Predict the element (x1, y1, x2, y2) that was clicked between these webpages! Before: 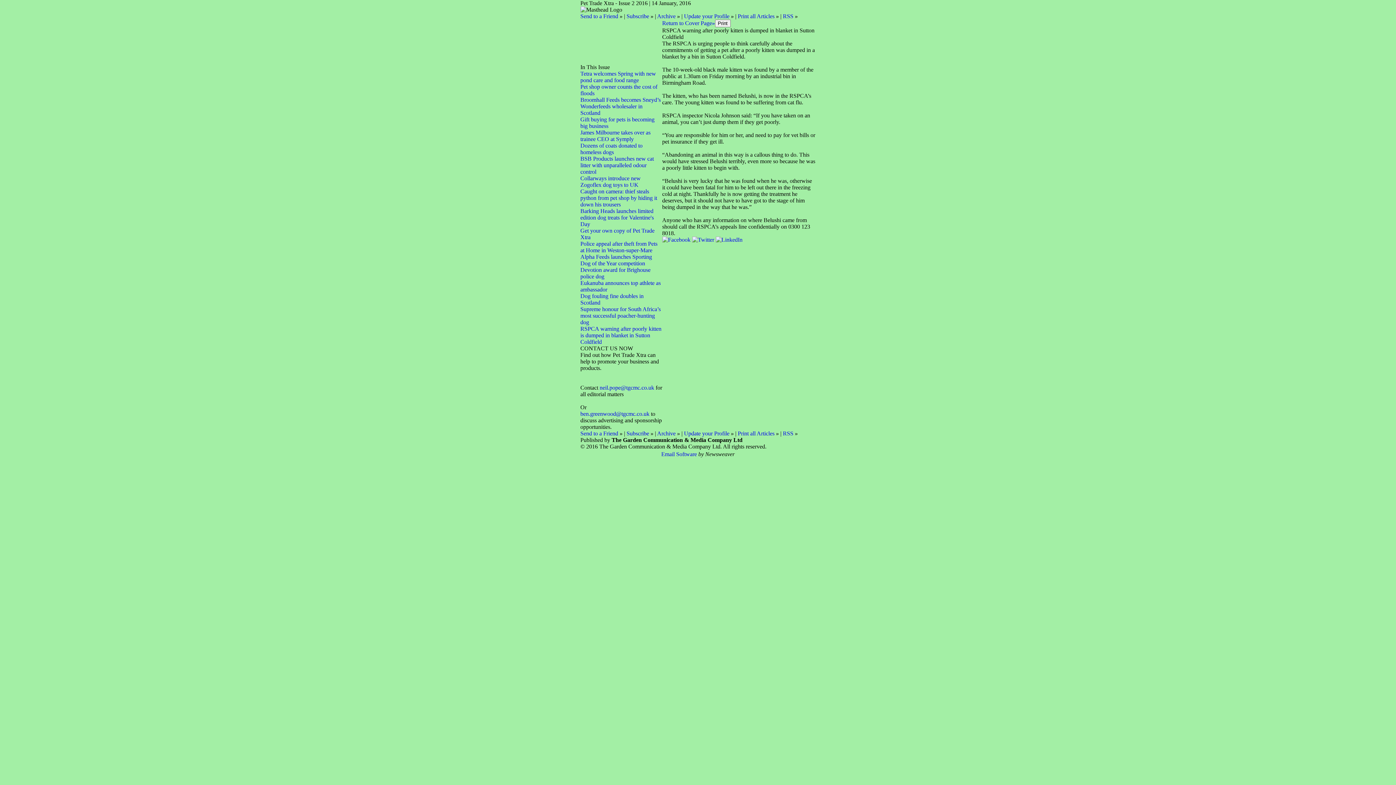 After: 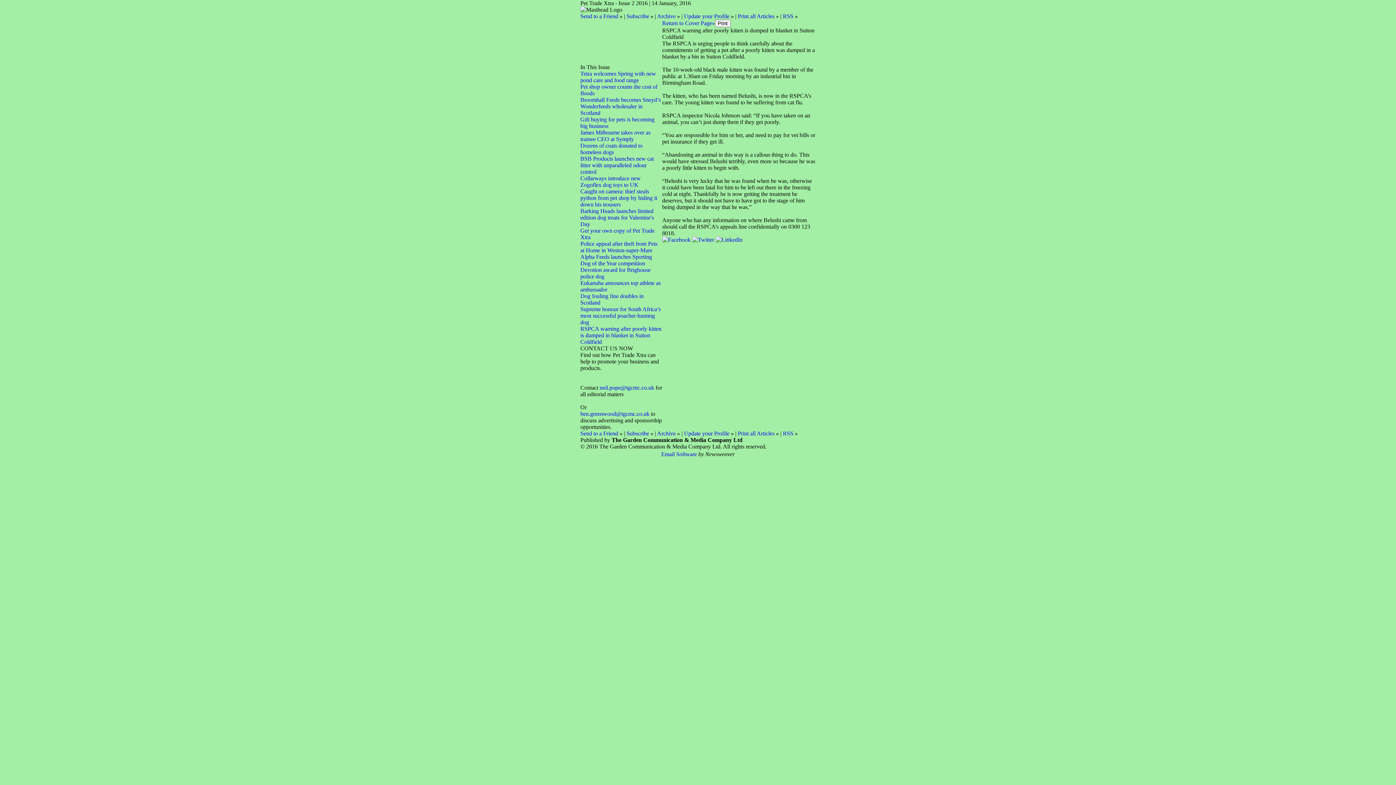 Action: label: RSPCA warning after poorly kitten is dumped in blanket in Sutton Coldfield bbox: (580, 325, 661, 345)